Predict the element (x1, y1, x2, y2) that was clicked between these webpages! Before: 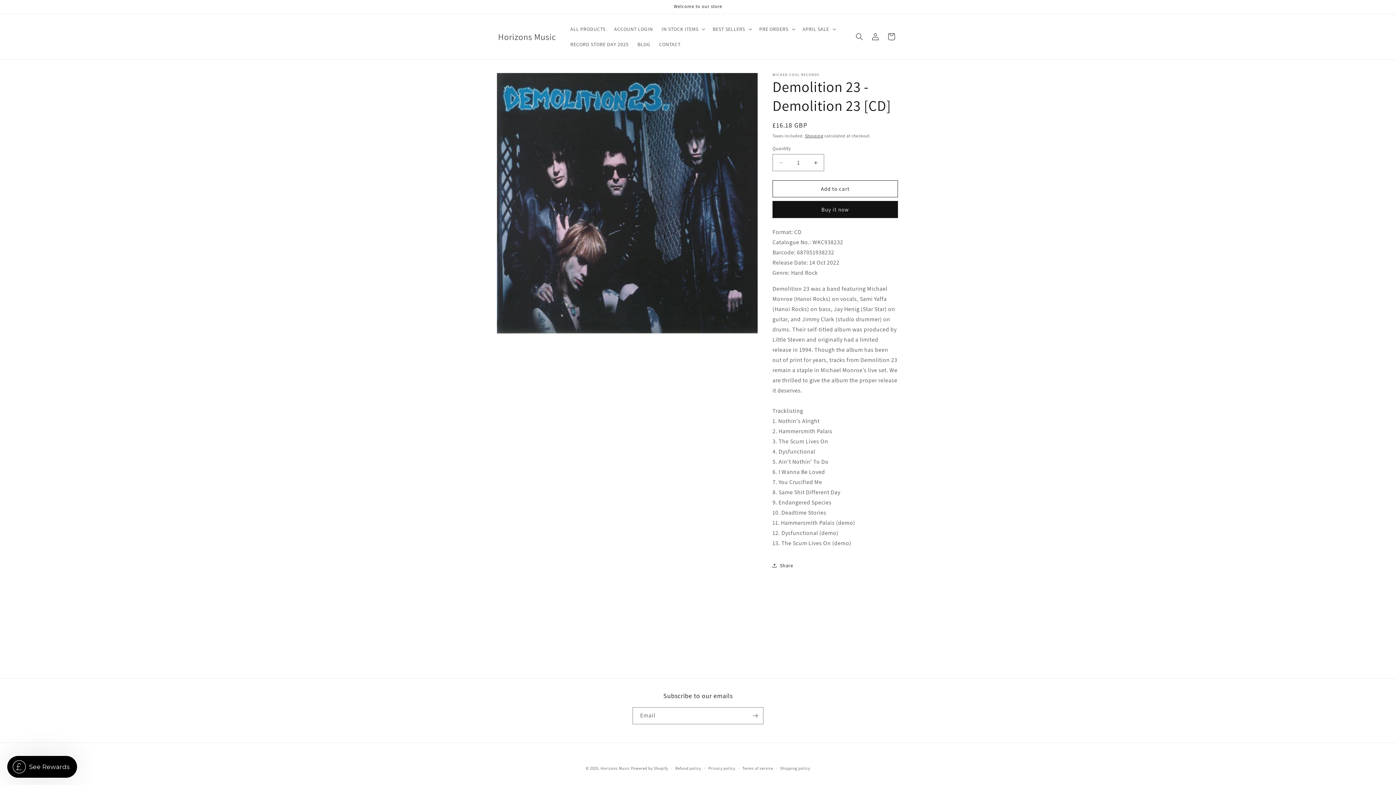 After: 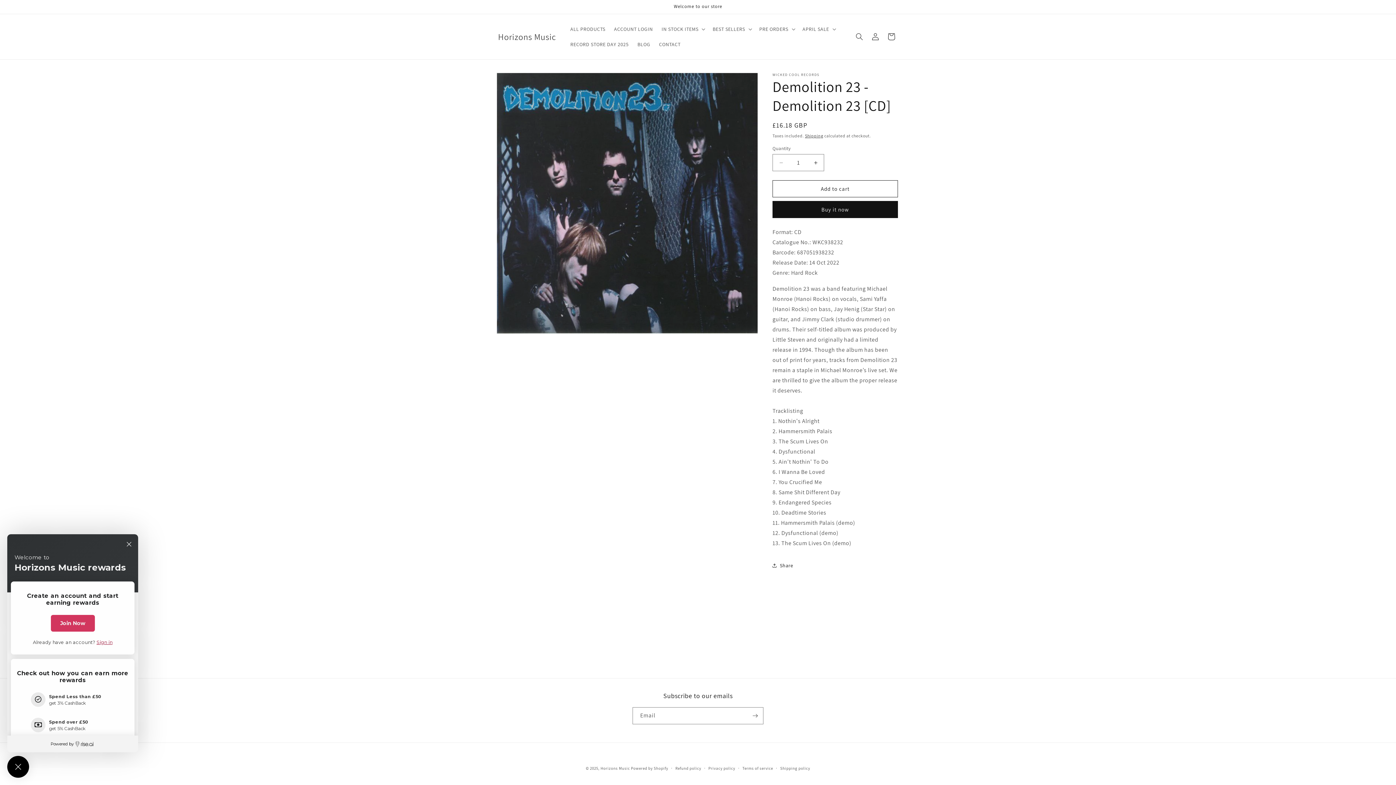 Action: label: See Rewards bbox: (7, 756, 77, 778)